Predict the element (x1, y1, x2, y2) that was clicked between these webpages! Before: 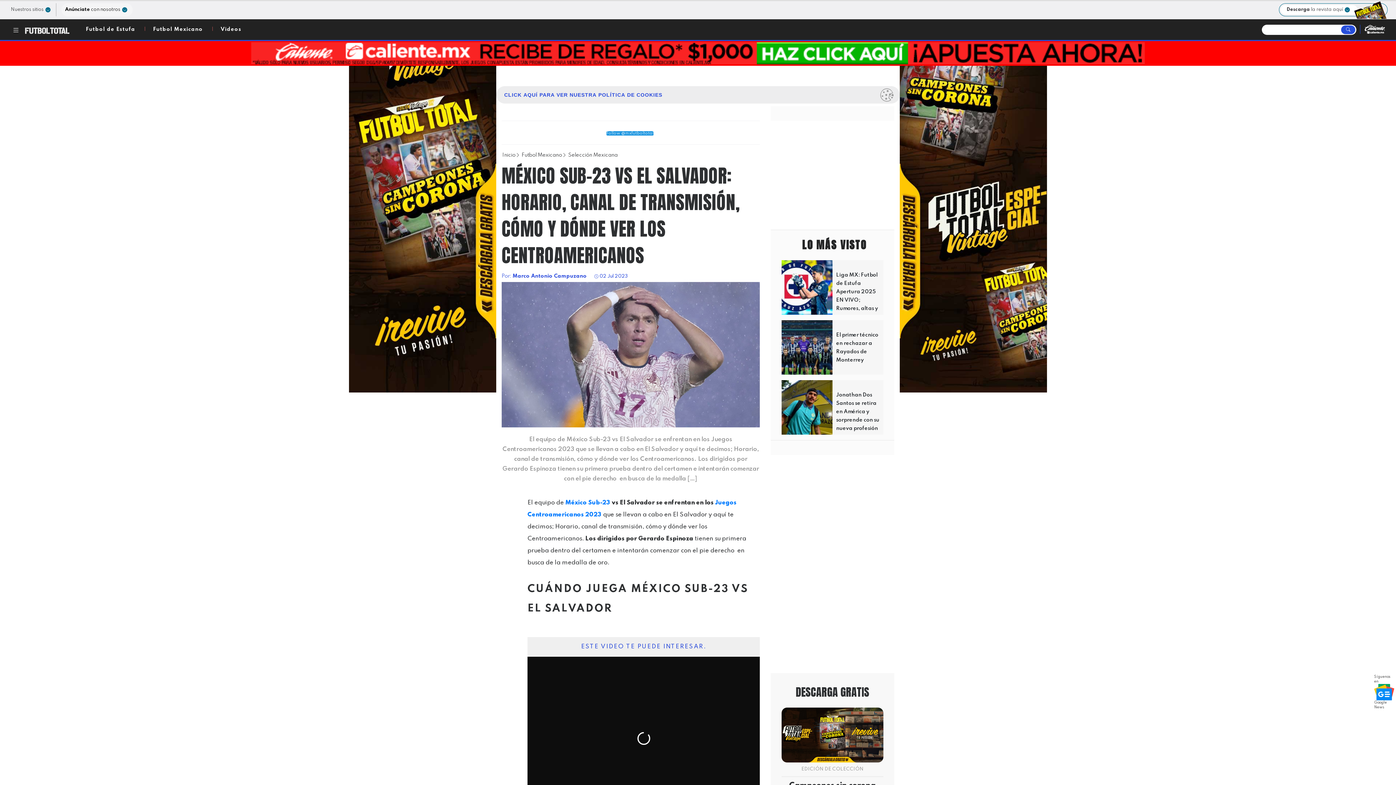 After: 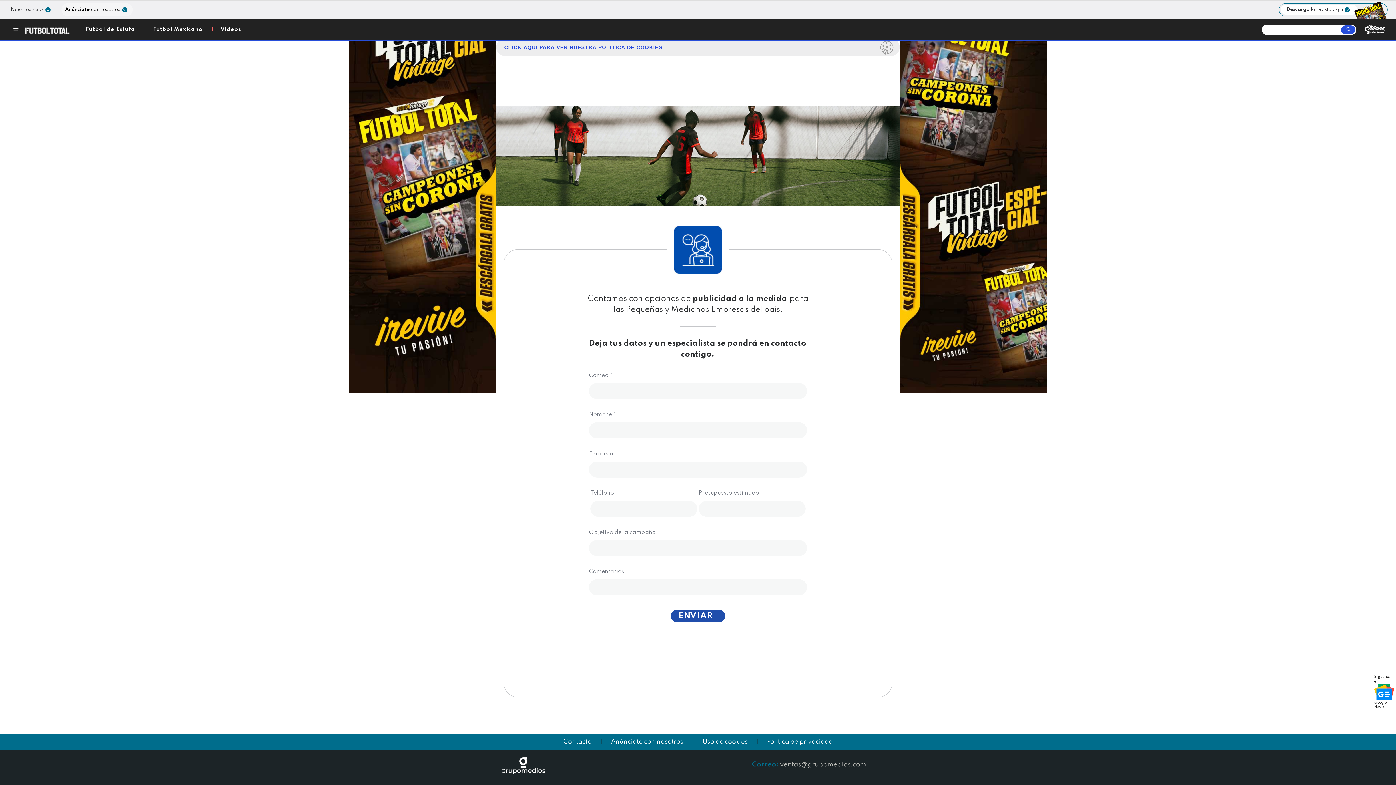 Action: bbox: (65, 7, 120, 12) label: Anúnciate con nosotros